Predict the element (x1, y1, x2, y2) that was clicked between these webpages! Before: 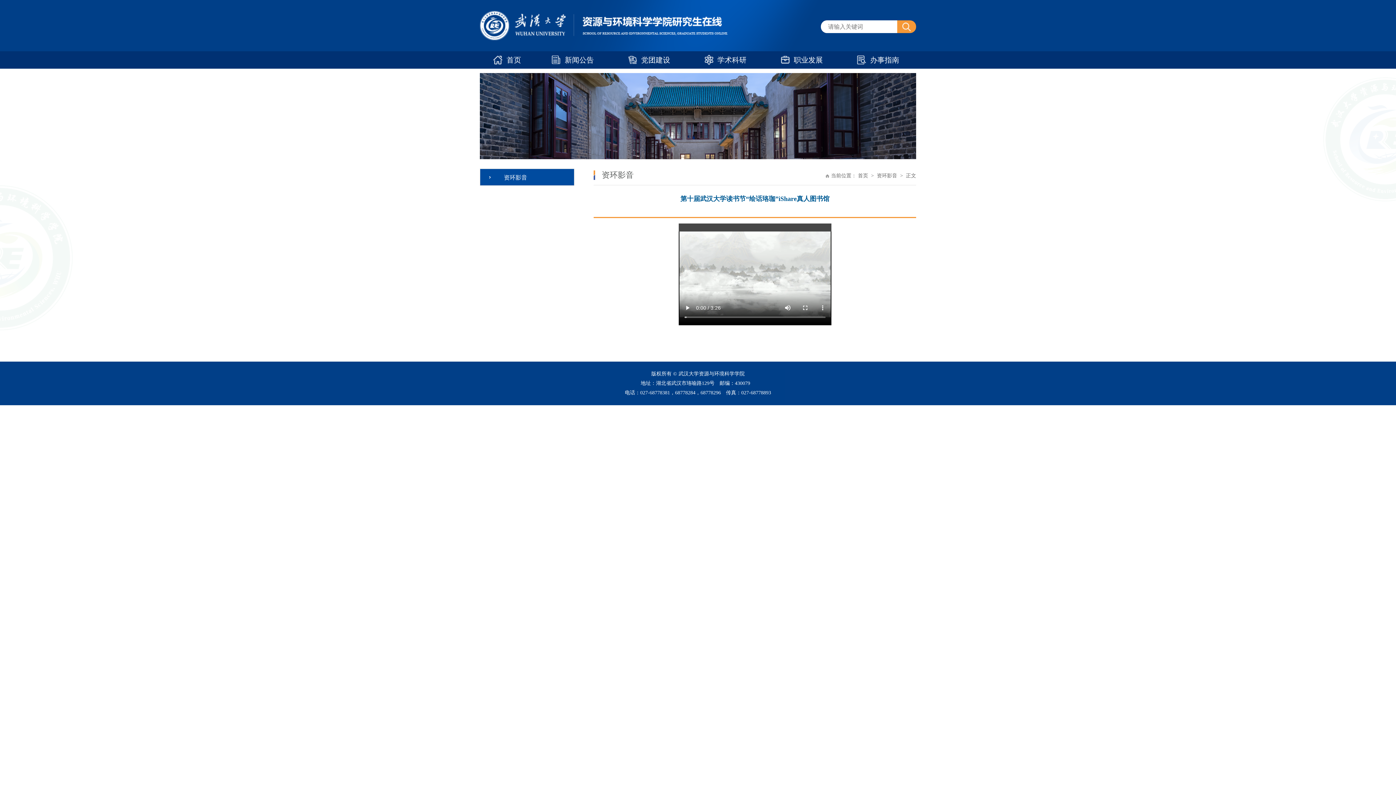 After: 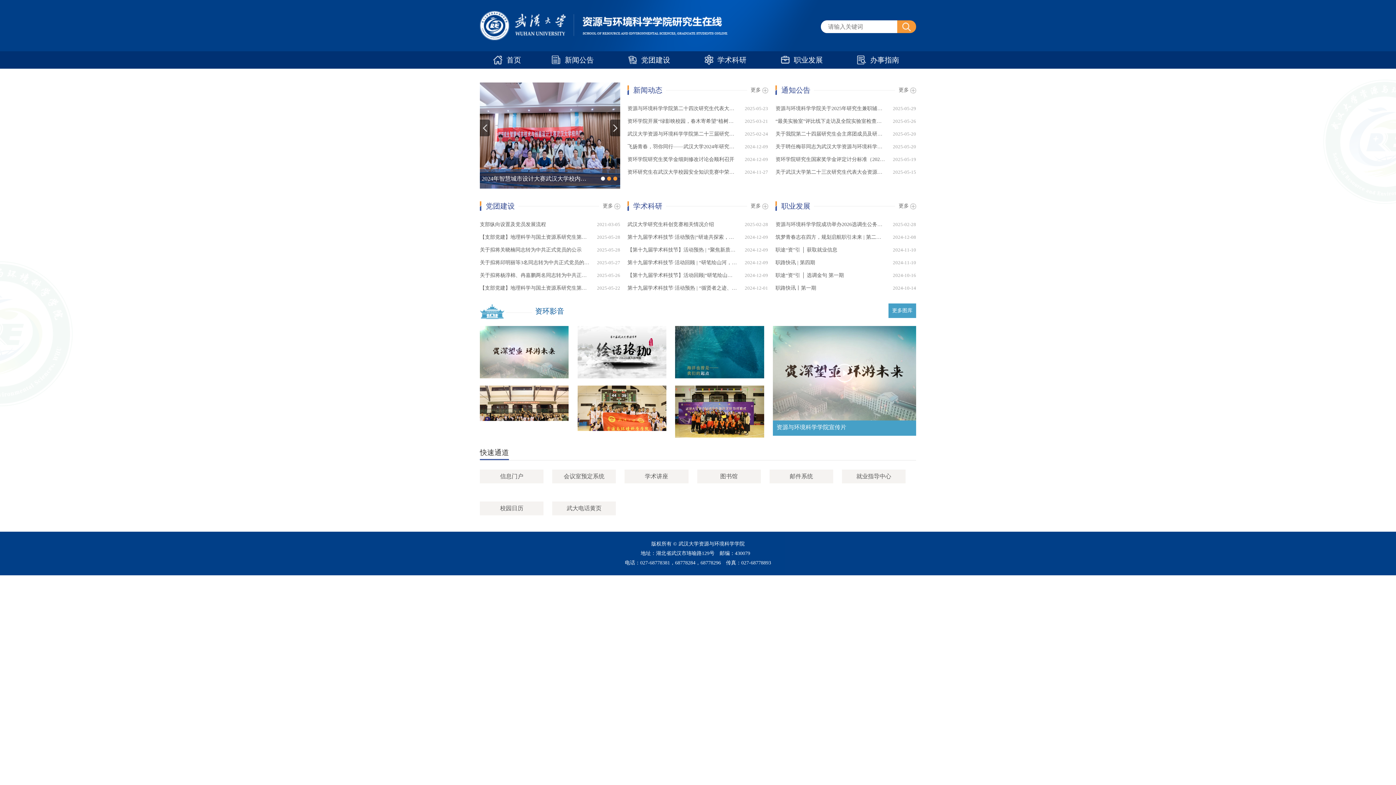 Action: label: 首页  bbox: (858, 173, 869, 178)